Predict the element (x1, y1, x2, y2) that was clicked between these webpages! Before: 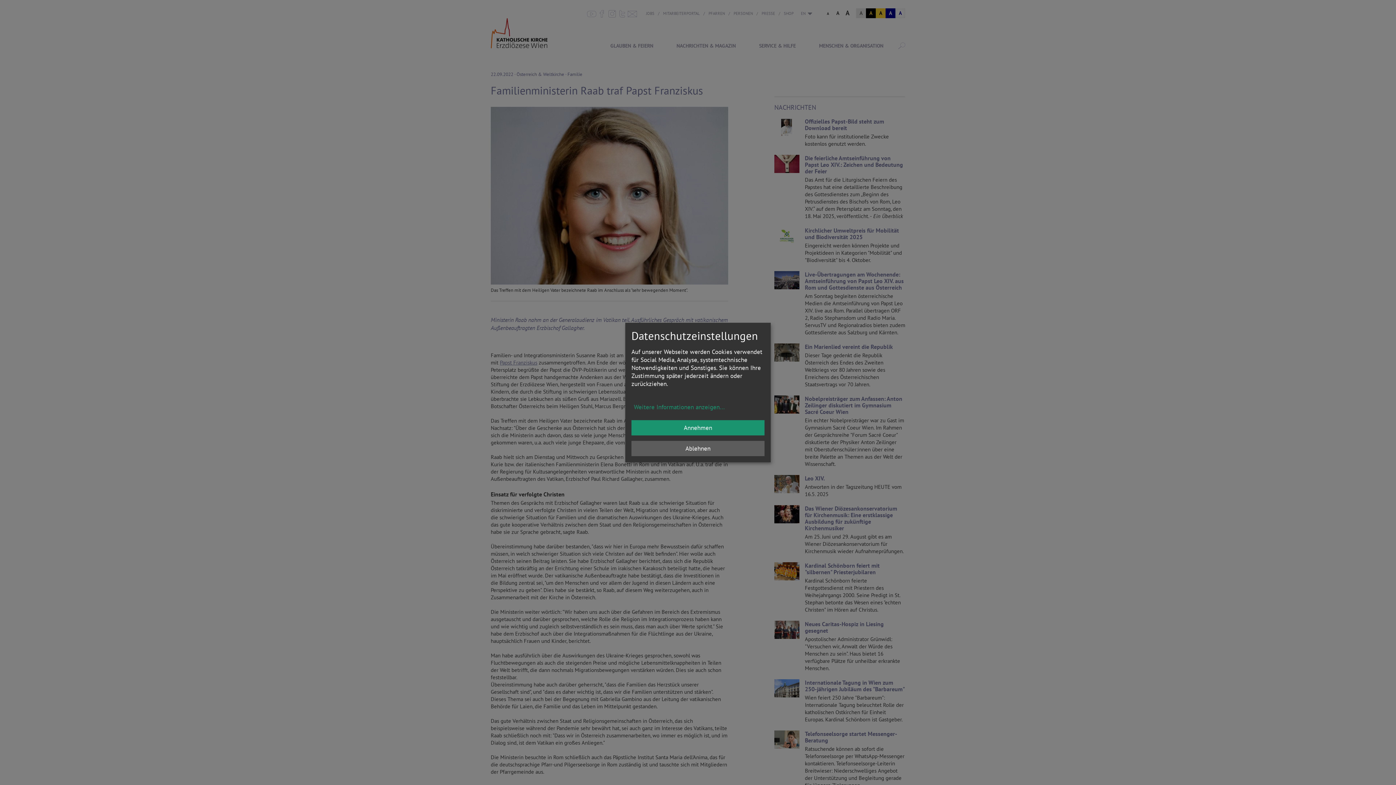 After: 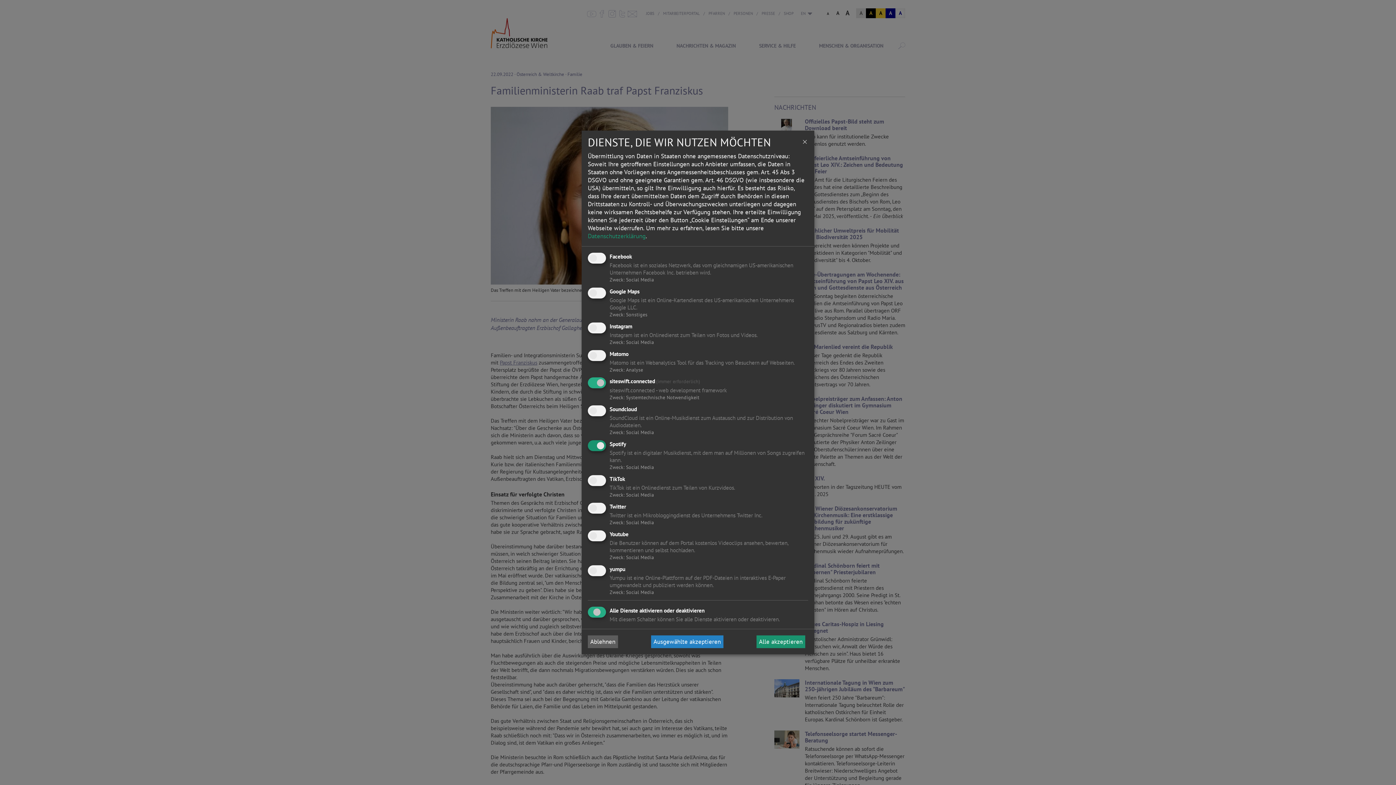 Action: label: Weitere Informationen anzeigen... bbox: (631, 399, 764, 414)